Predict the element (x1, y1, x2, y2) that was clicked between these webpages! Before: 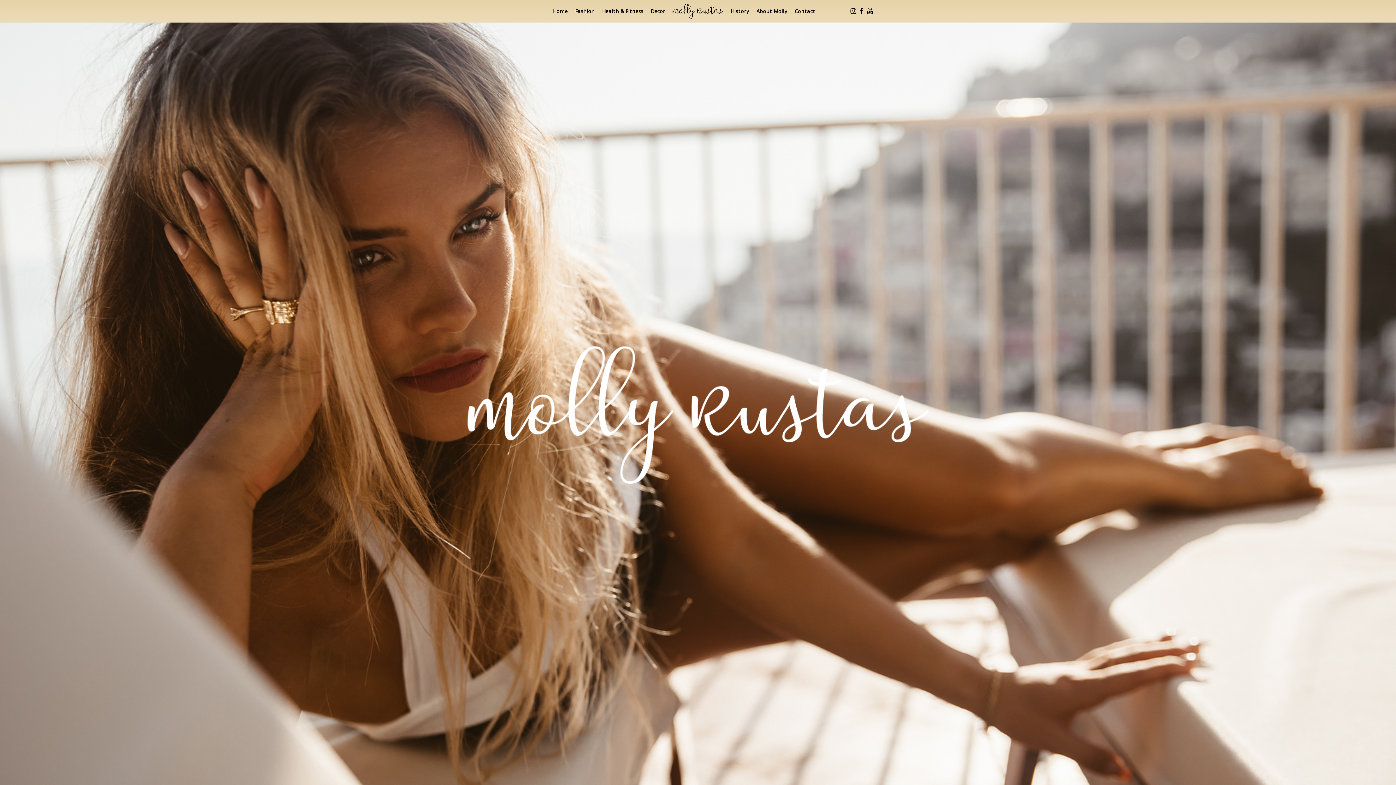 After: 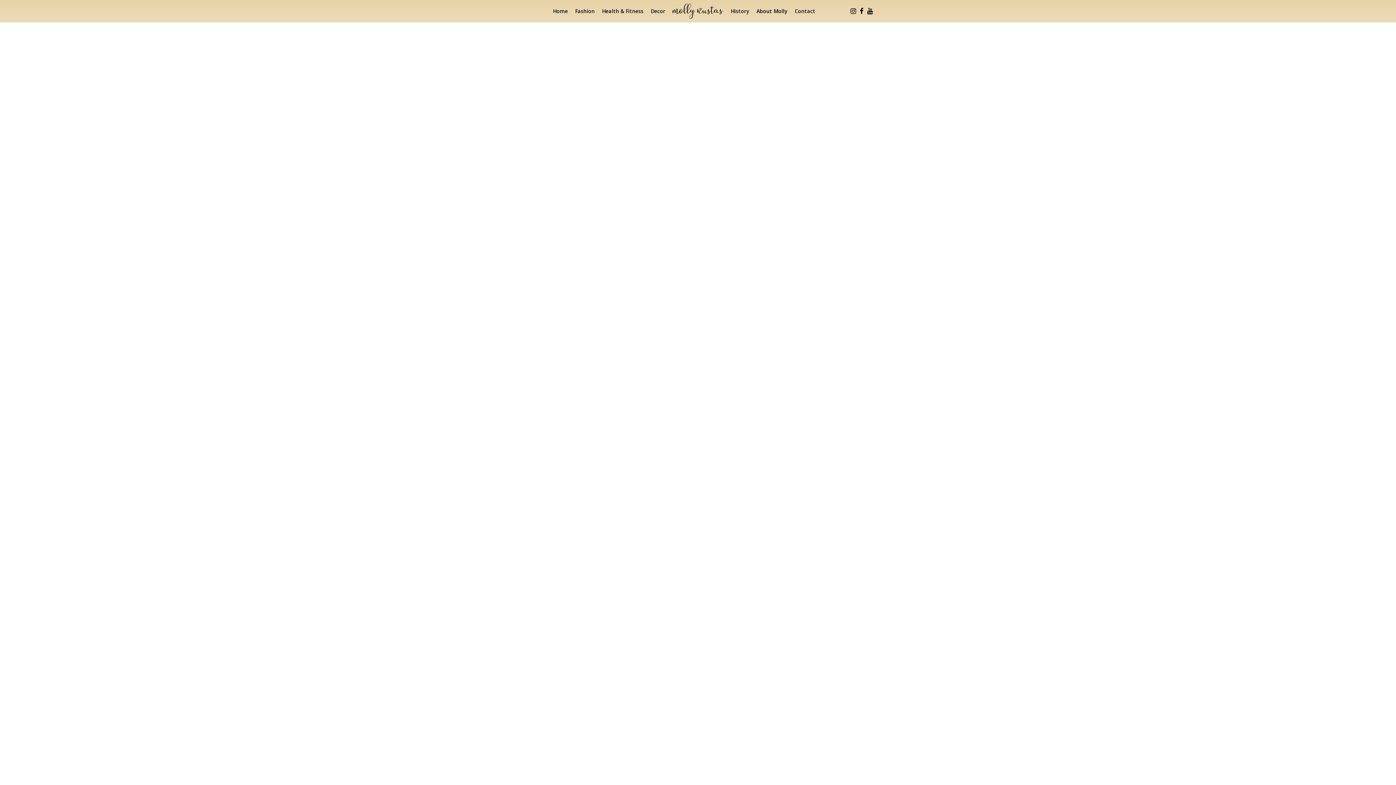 Action: bbox: (756, 7, 787, 14) label: About Molly